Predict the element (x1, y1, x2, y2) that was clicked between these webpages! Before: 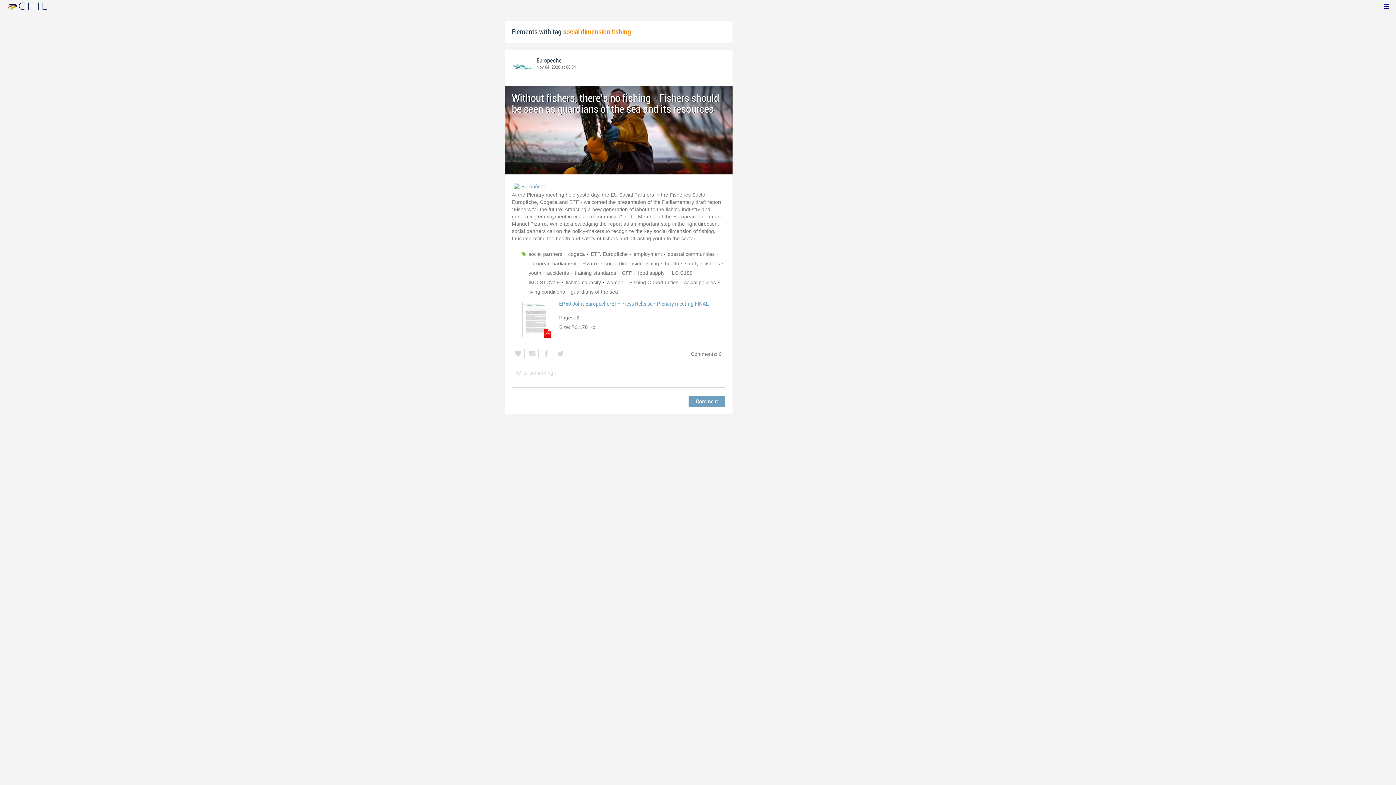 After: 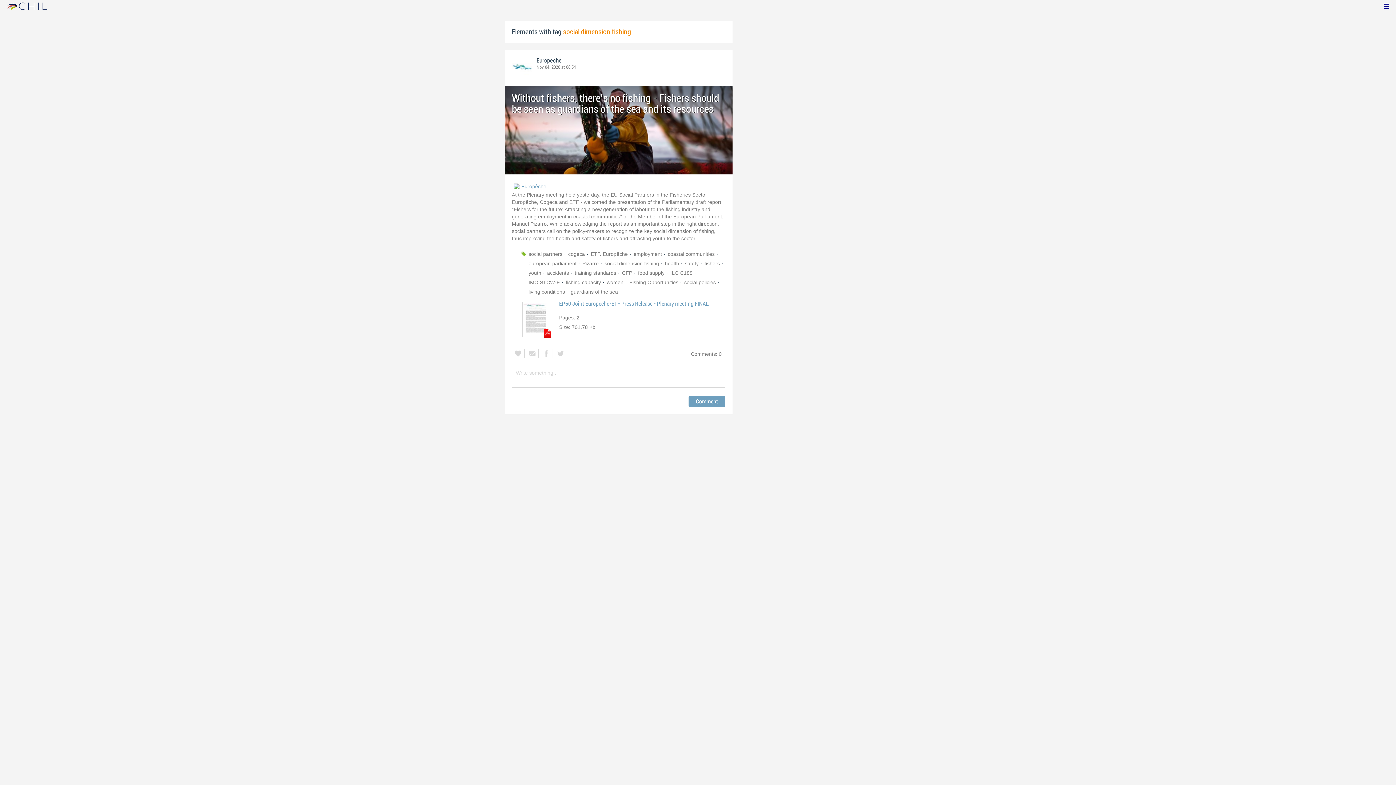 Action: bbox: (521, 181, 725, 191) label: Europêche